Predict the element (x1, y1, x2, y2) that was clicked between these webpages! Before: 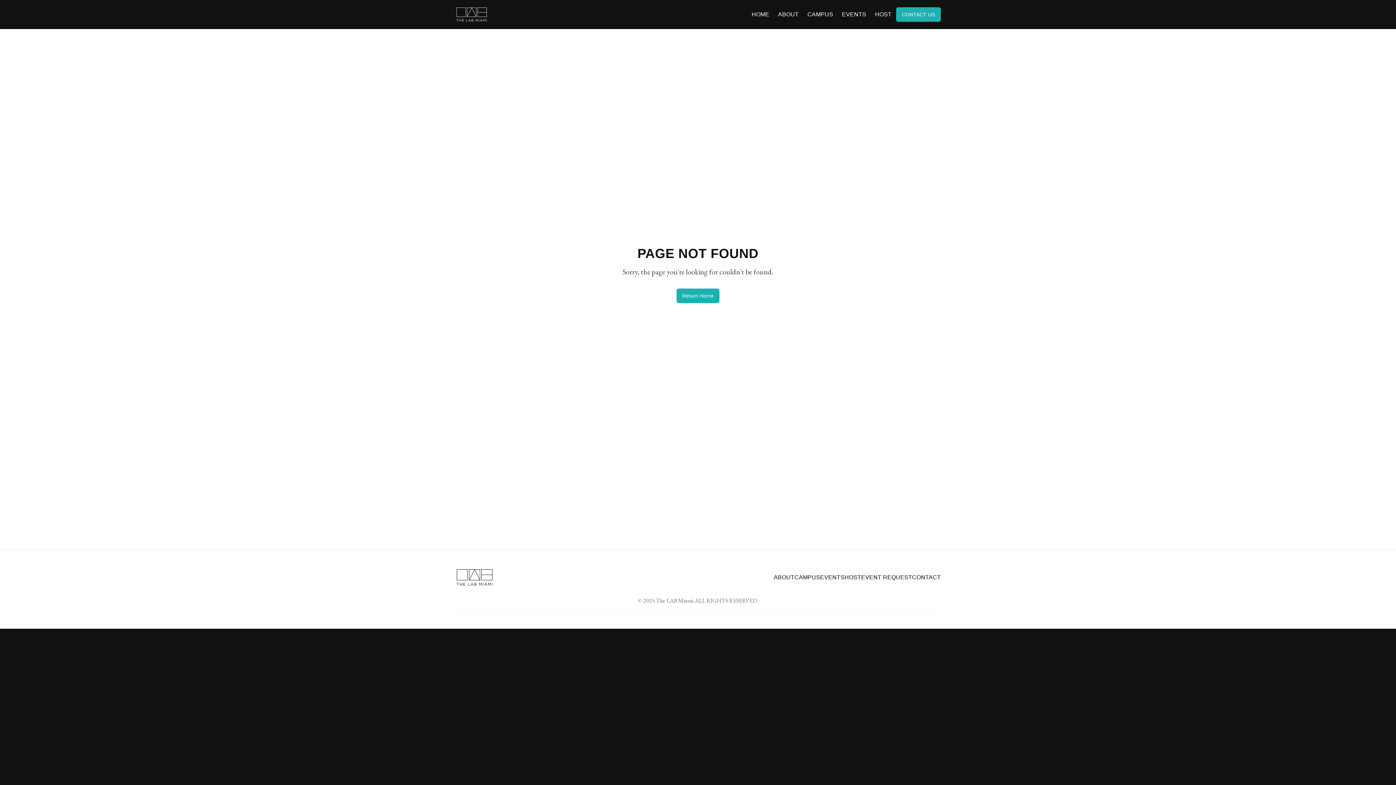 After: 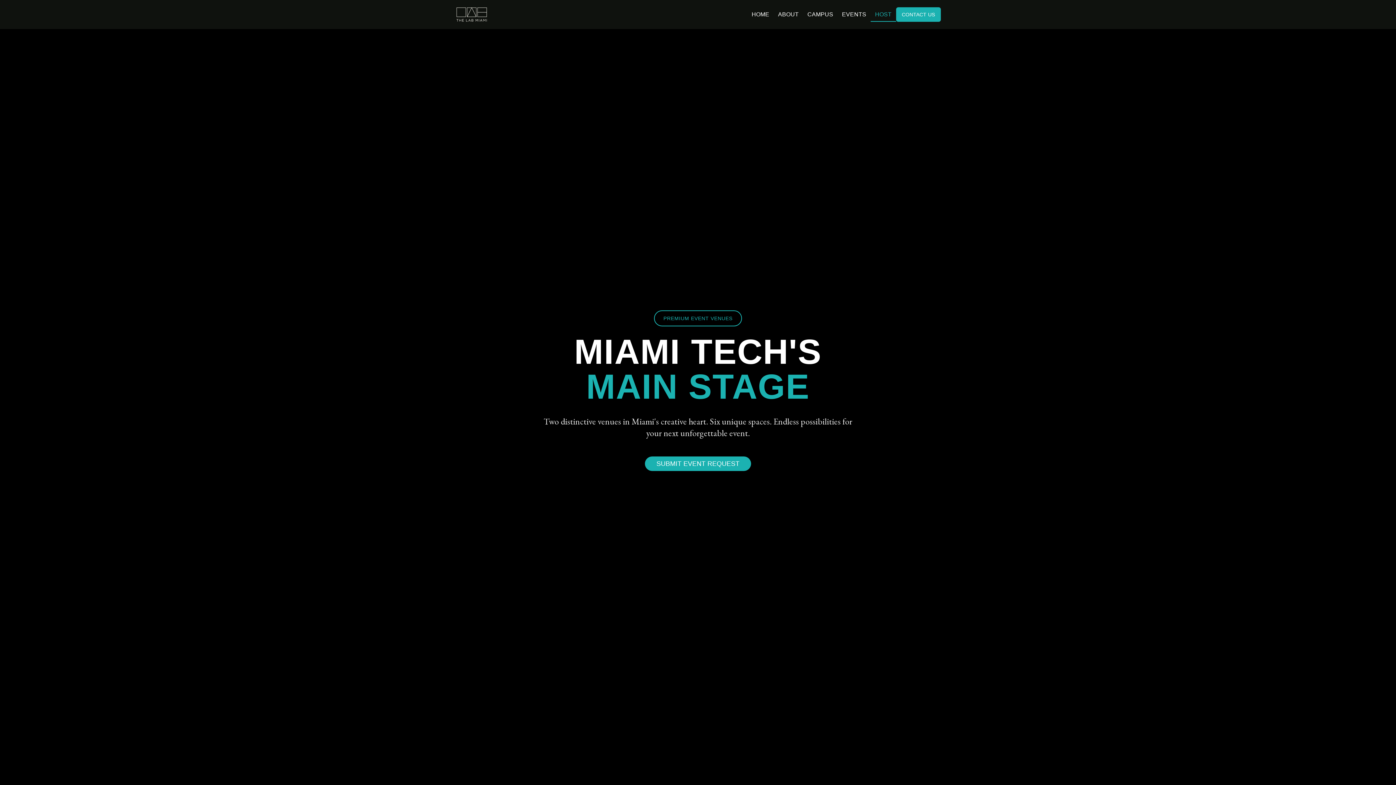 Action: bbox: (844, 573, 861, 582) label: HOST